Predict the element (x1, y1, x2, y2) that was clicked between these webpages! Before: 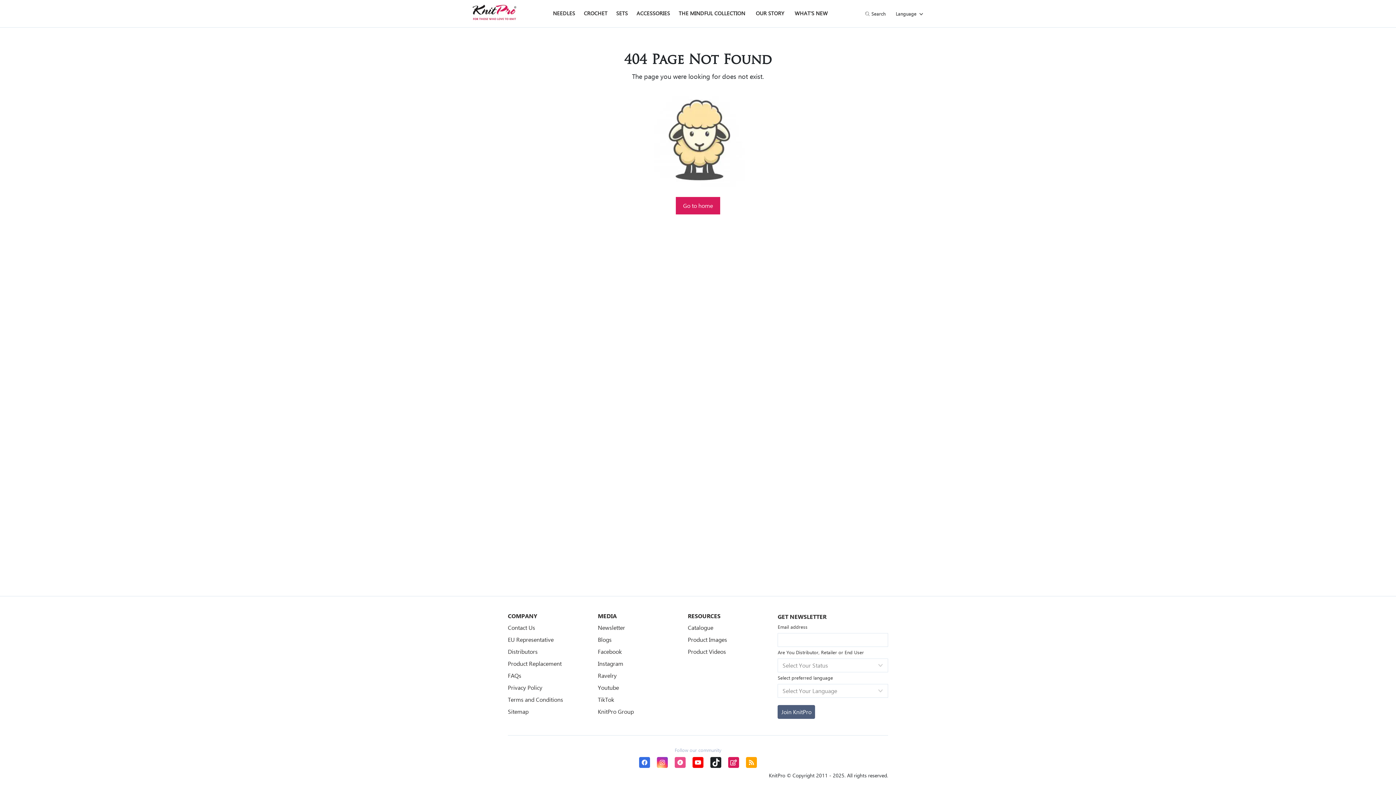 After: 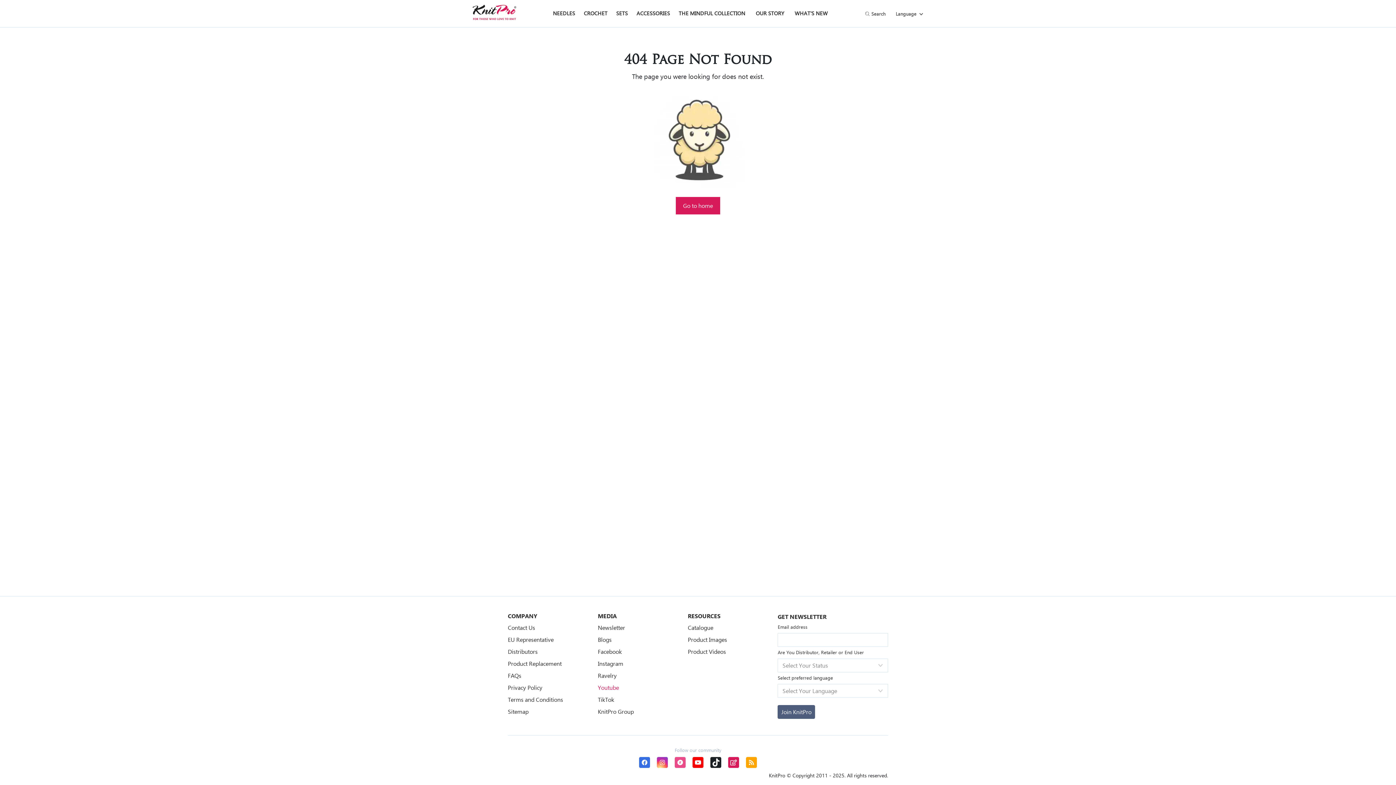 Action: bbox: (597, 684, 619, 692) label: Youtube